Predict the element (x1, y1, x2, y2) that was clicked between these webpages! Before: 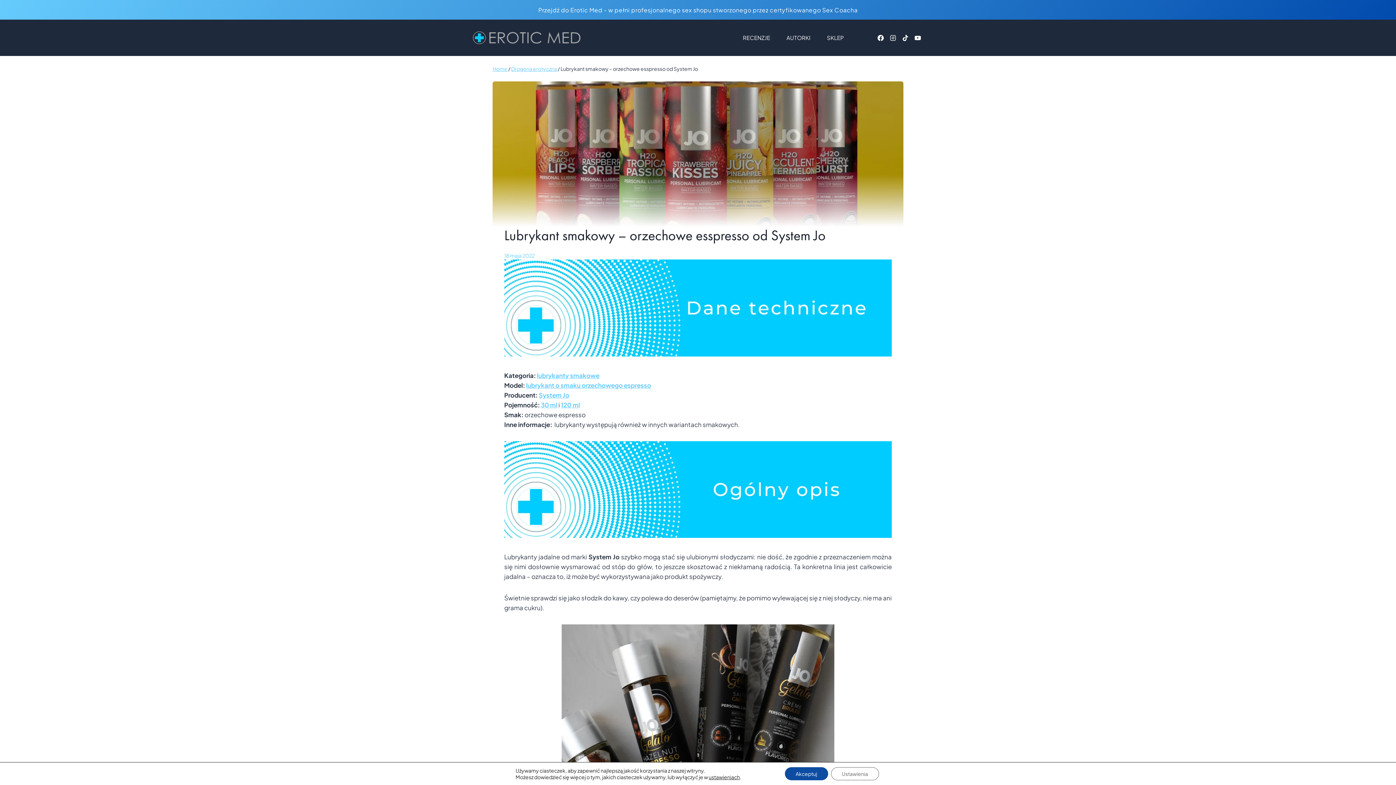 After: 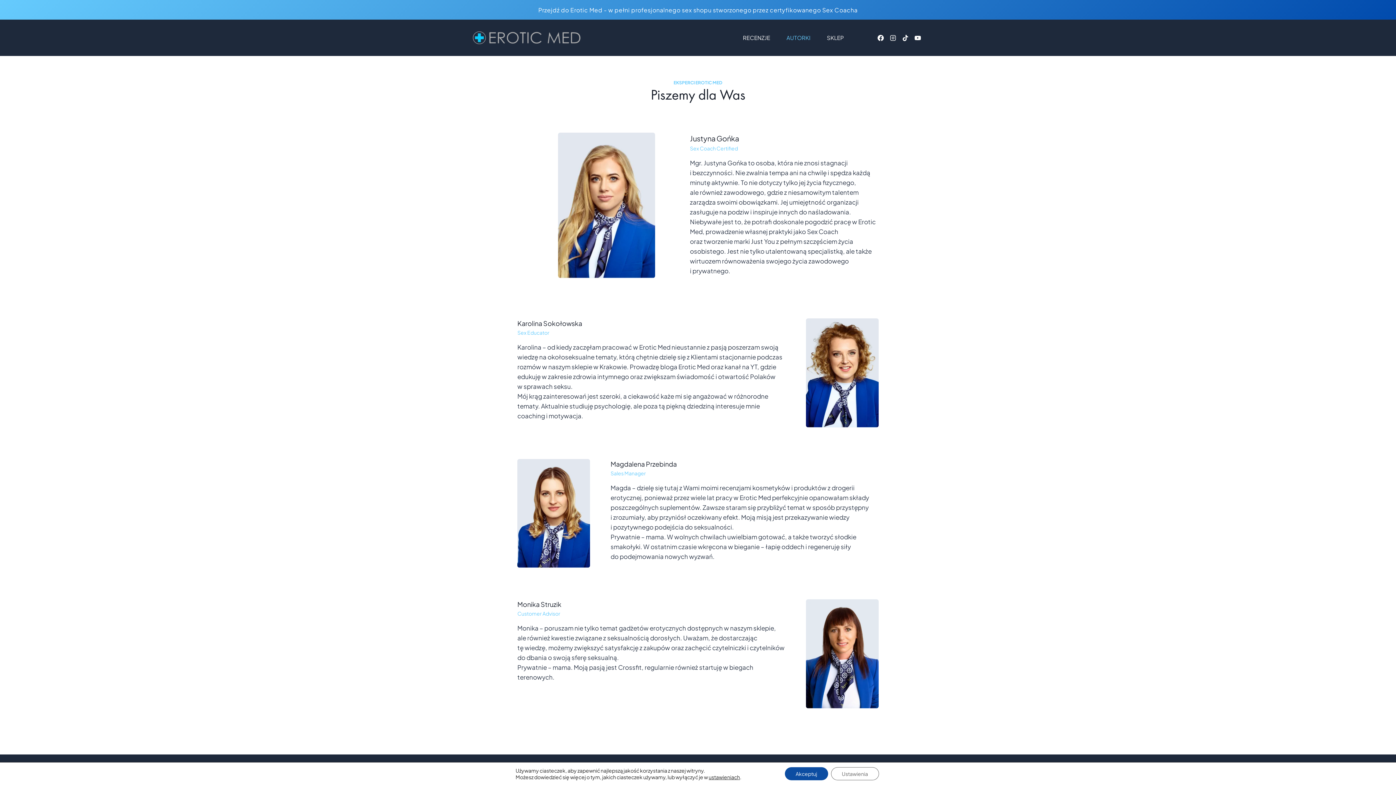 Action: label: AUTORKI bbox: (778, 30, 818, 45)